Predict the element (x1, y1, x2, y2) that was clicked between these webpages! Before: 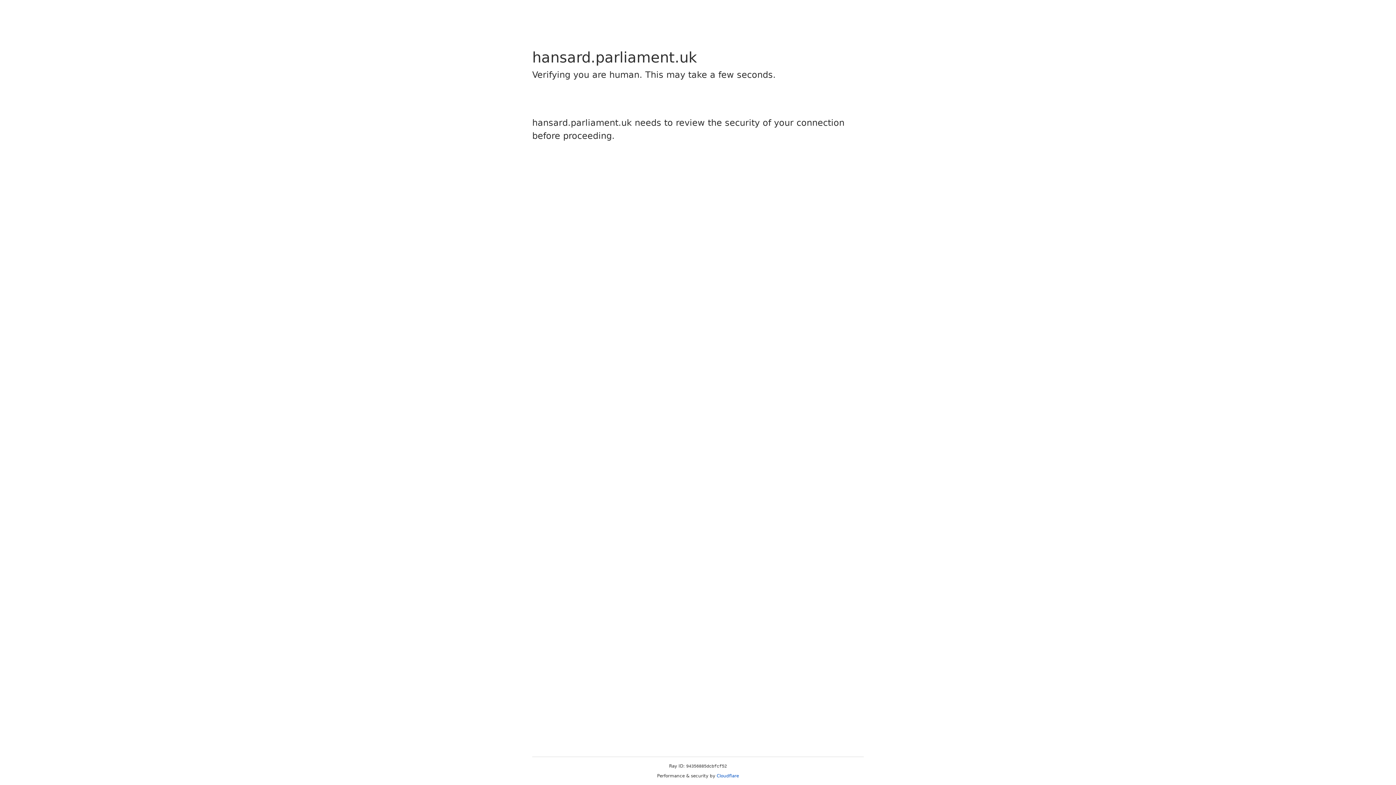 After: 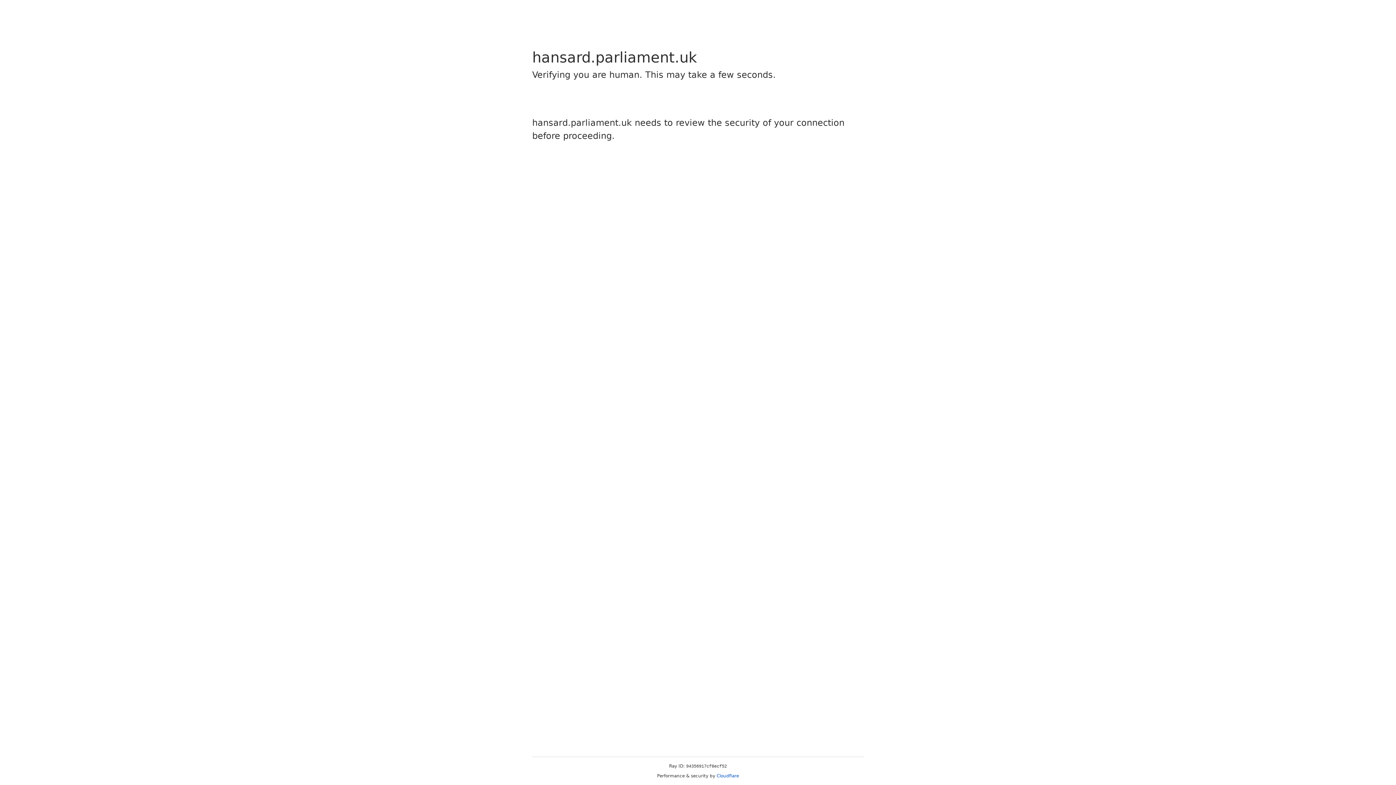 Action: label: Cloudflare bbox: (716, 773, 739, 778)